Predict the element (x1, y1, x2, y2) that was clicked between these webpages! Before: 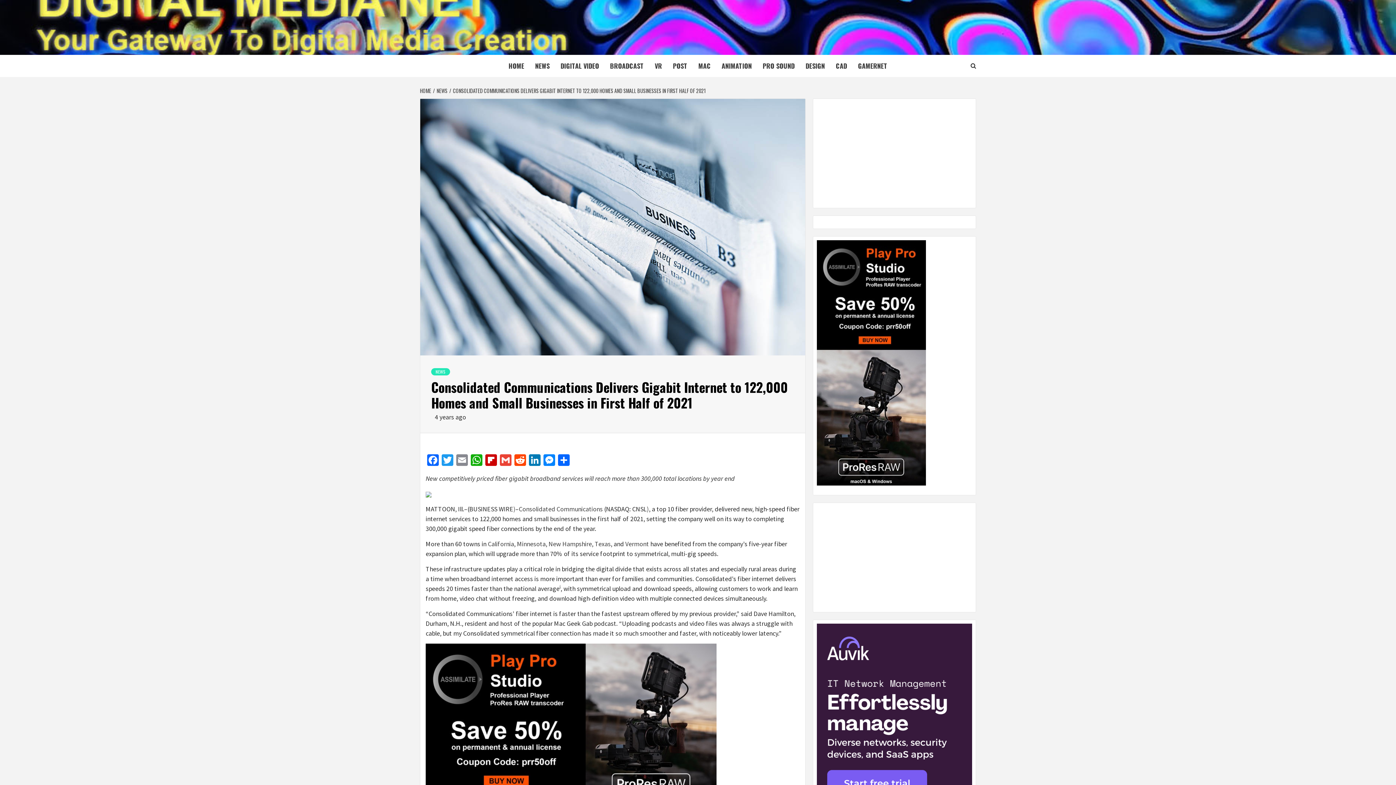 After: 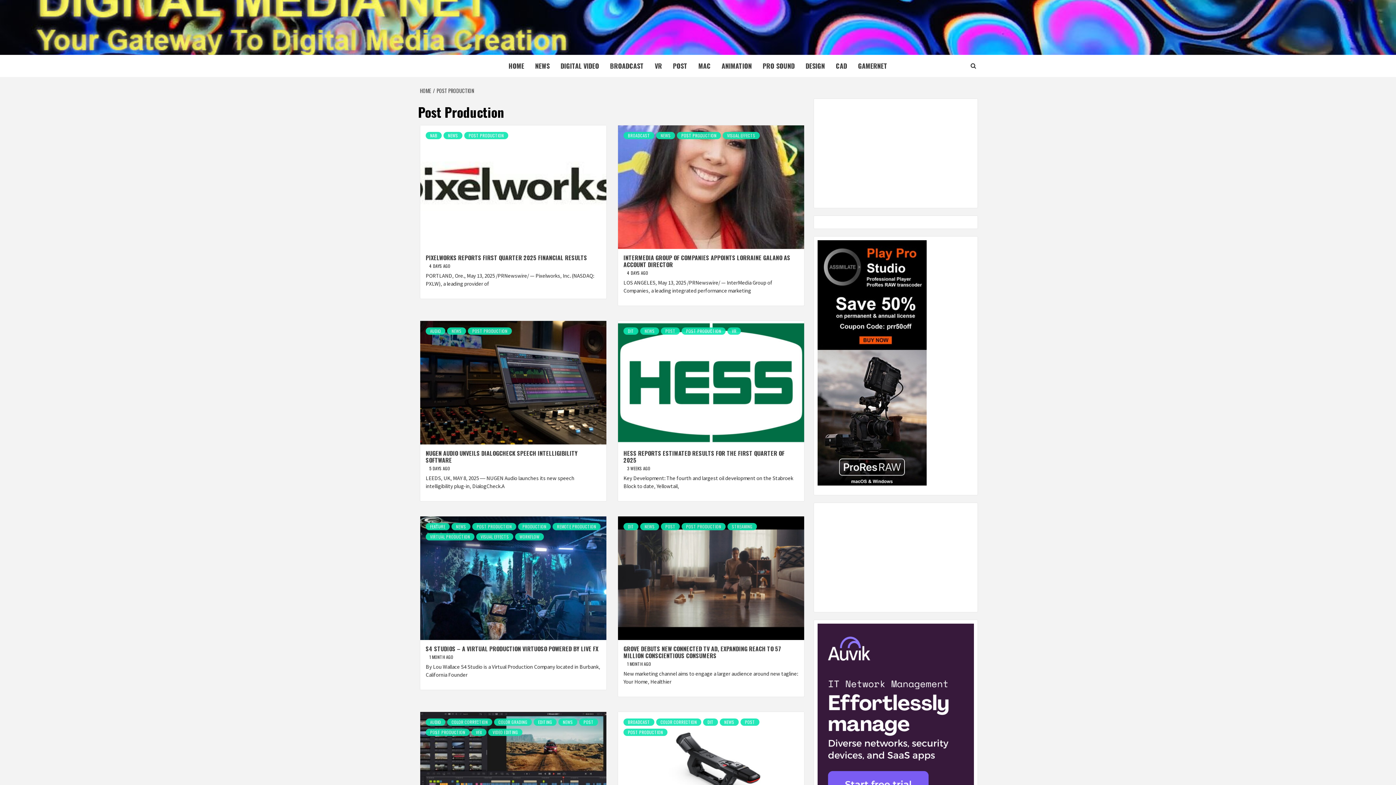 Action: label: POST bbox: (667, 54, 693, 77)